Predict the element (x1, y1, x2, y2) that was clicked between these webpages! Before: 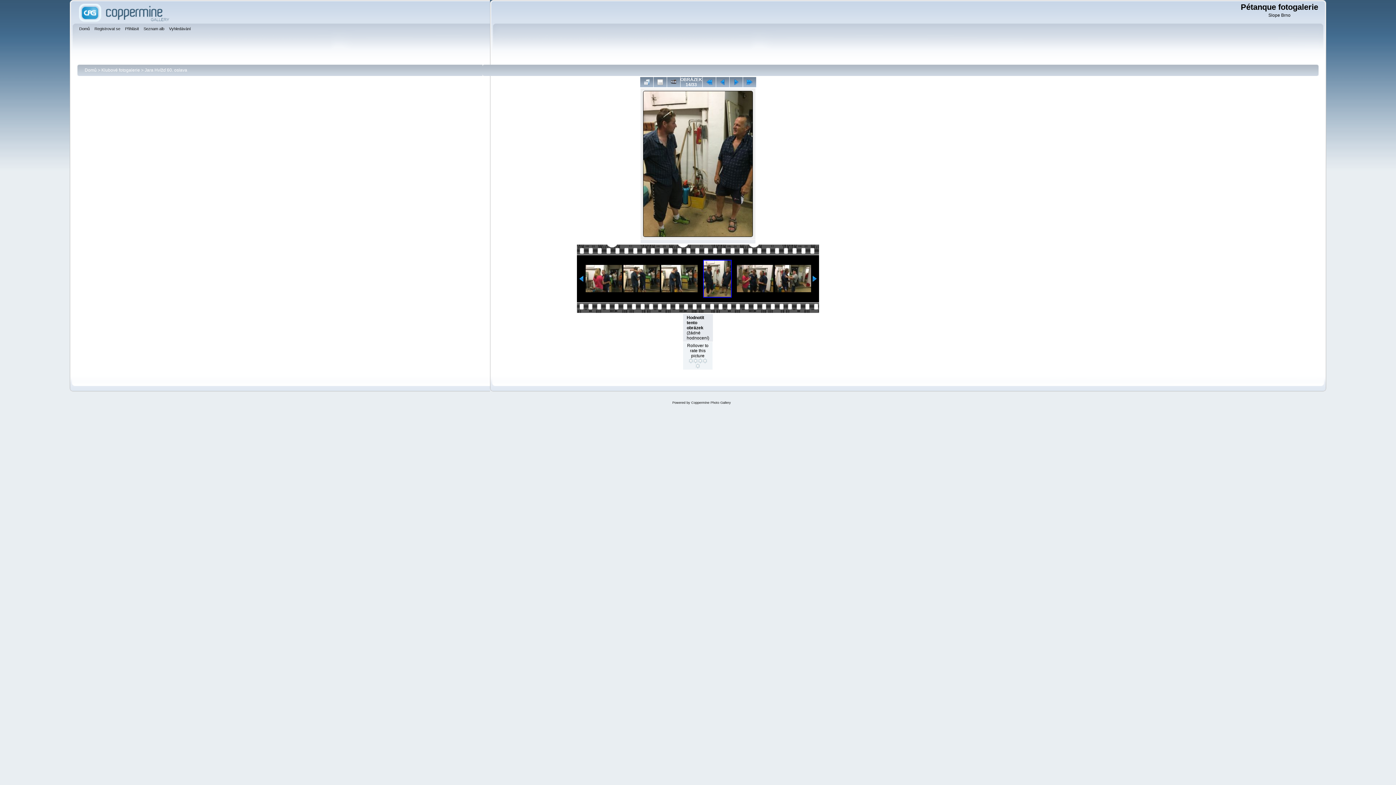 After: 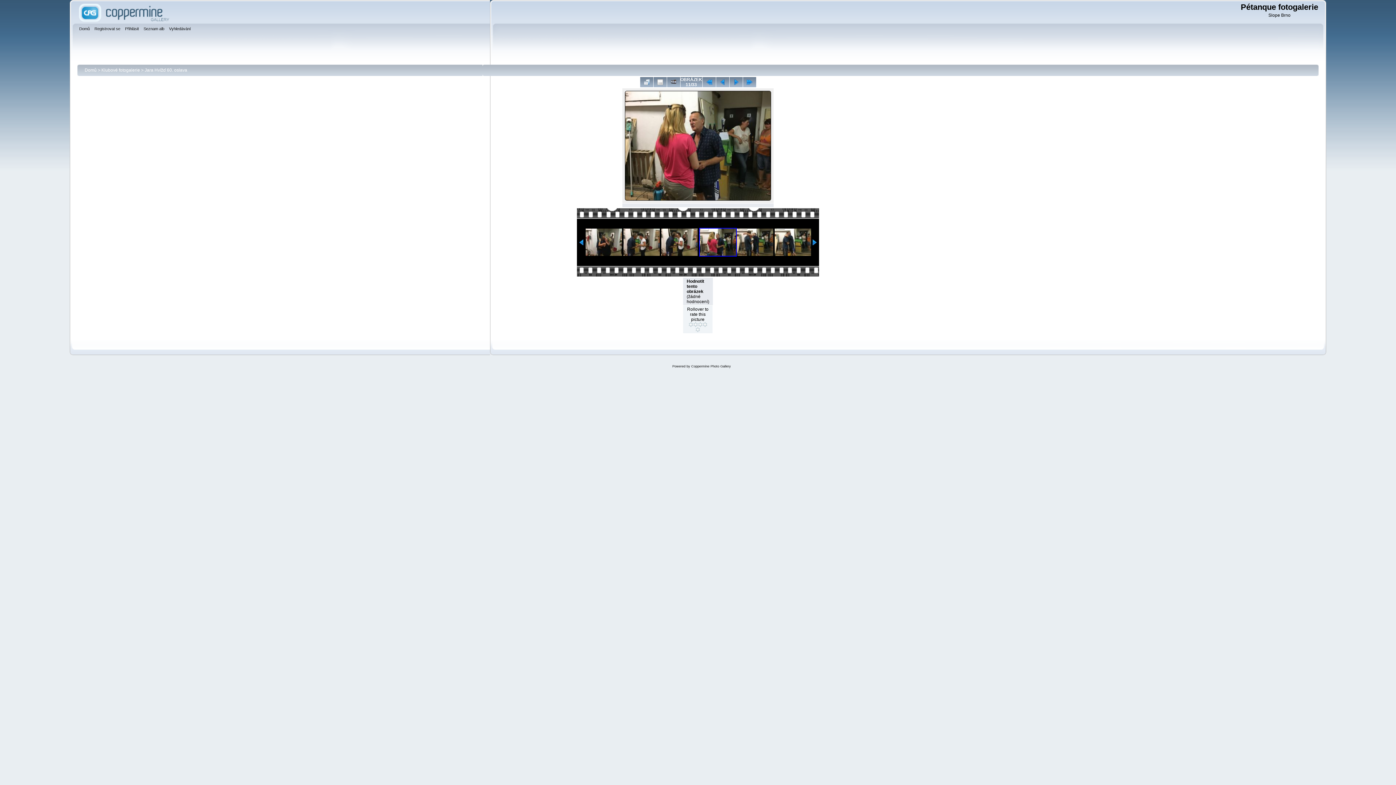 Action: bbox: (585, 265, 622, 292)